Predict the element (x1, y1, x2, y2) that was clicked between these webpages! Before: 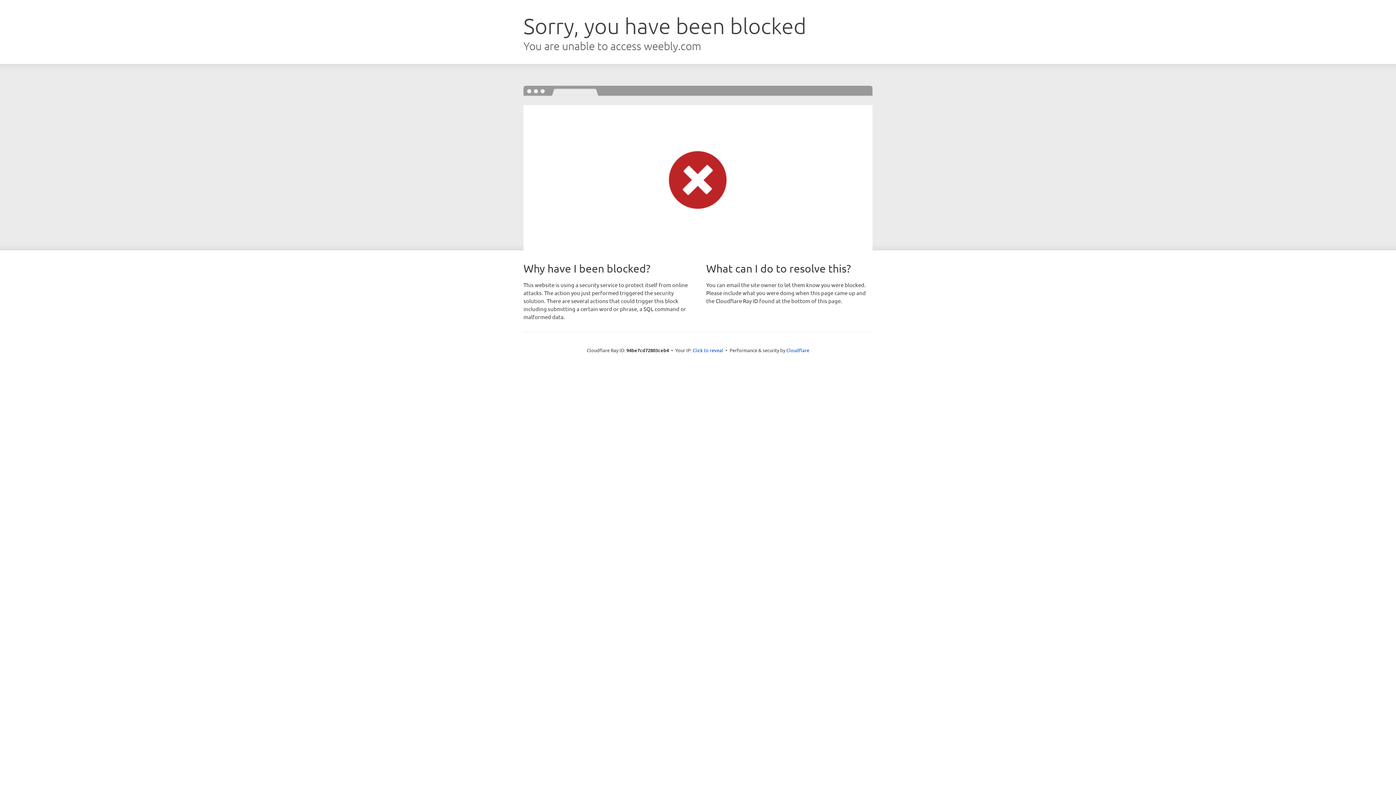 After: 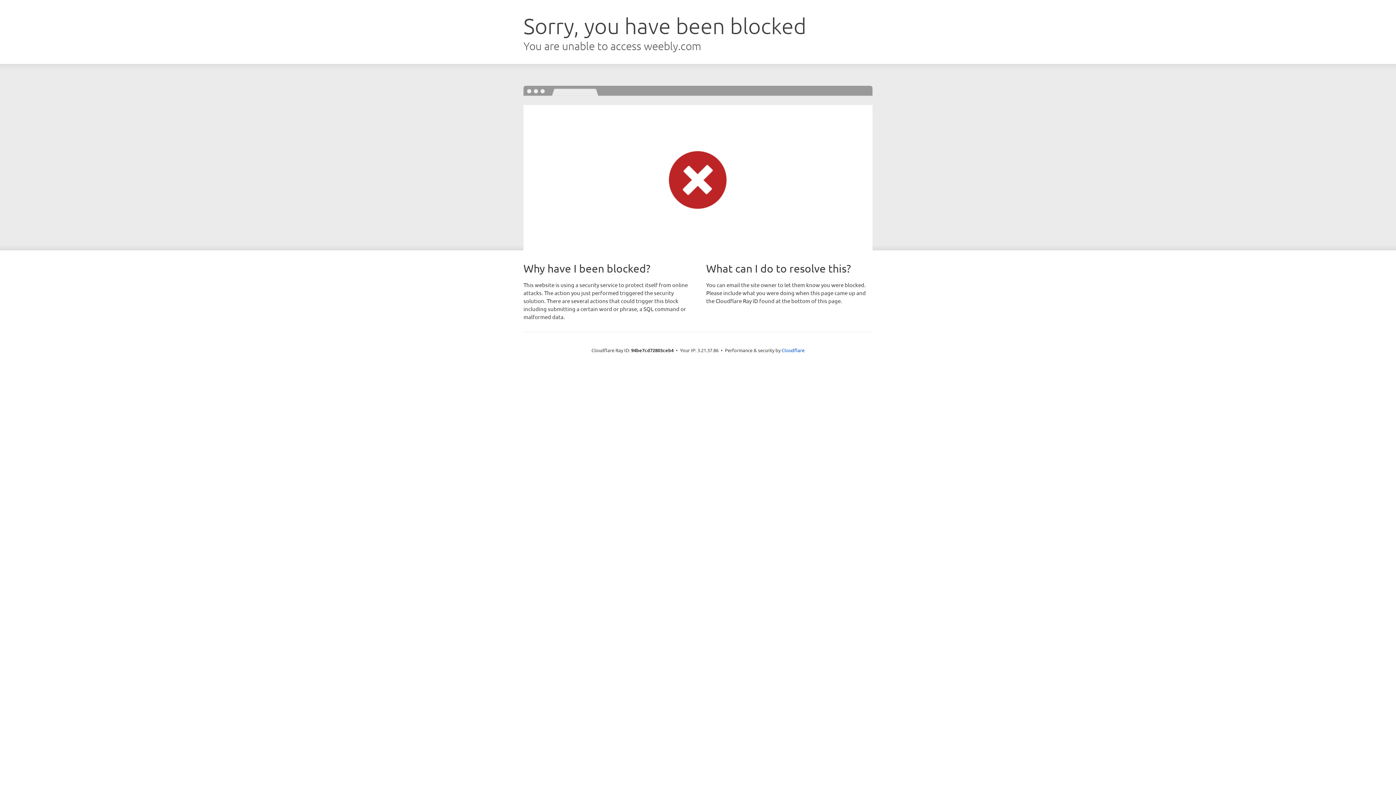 Action: label: Click to reveal bbox: (692, 346, 723, 353)